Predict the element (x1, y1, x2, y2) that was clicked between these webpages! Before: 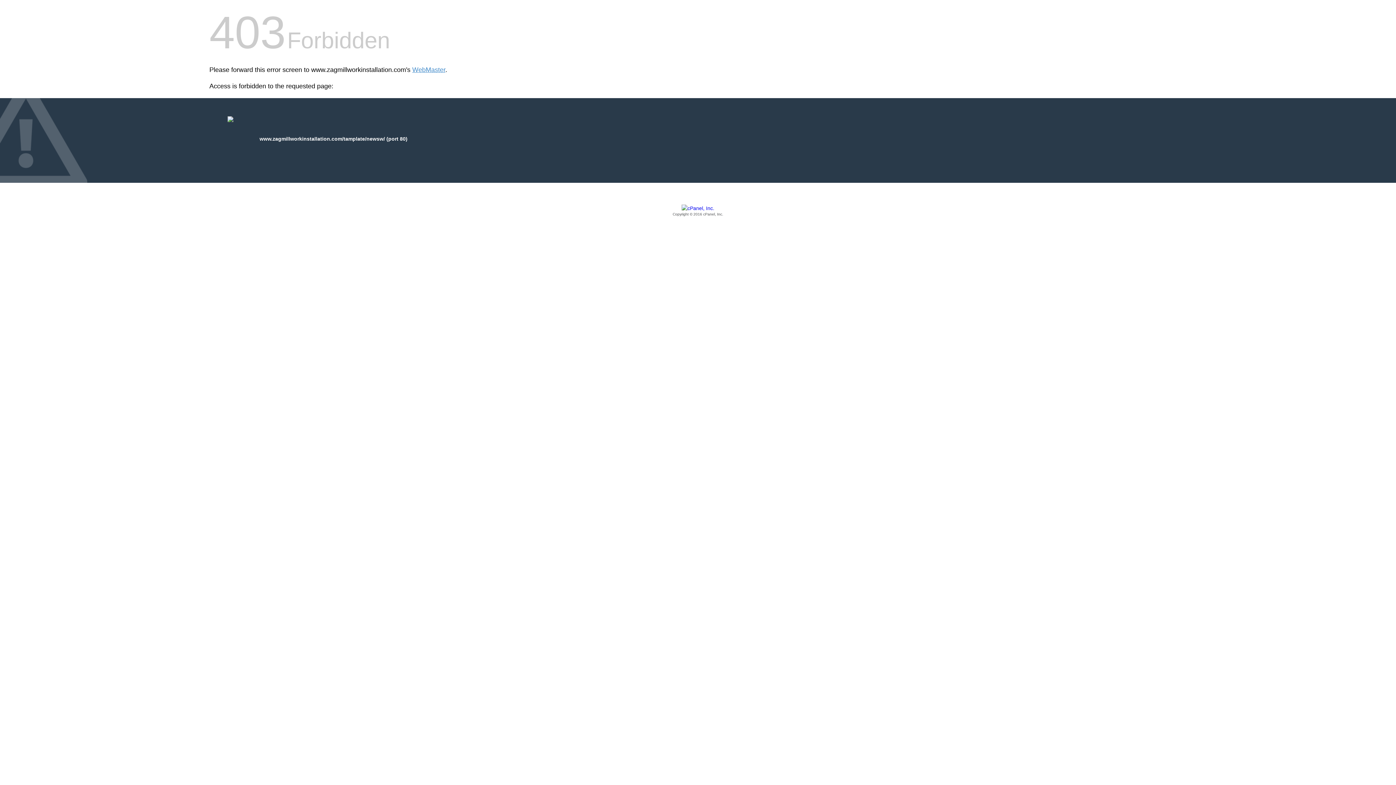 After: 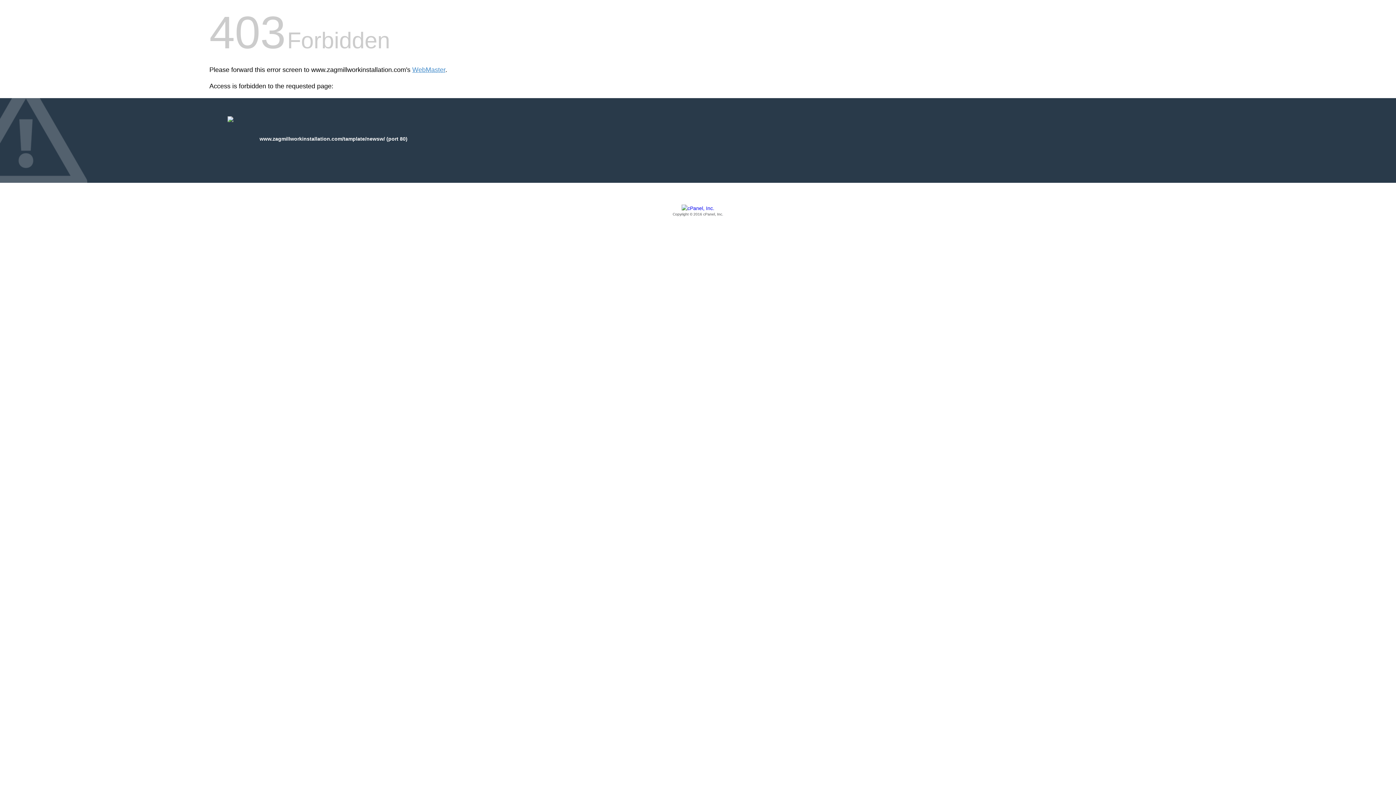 Action: label: Copyright © 2016 cPanel, Inc. bbox: (209, 205, 1186, 217)